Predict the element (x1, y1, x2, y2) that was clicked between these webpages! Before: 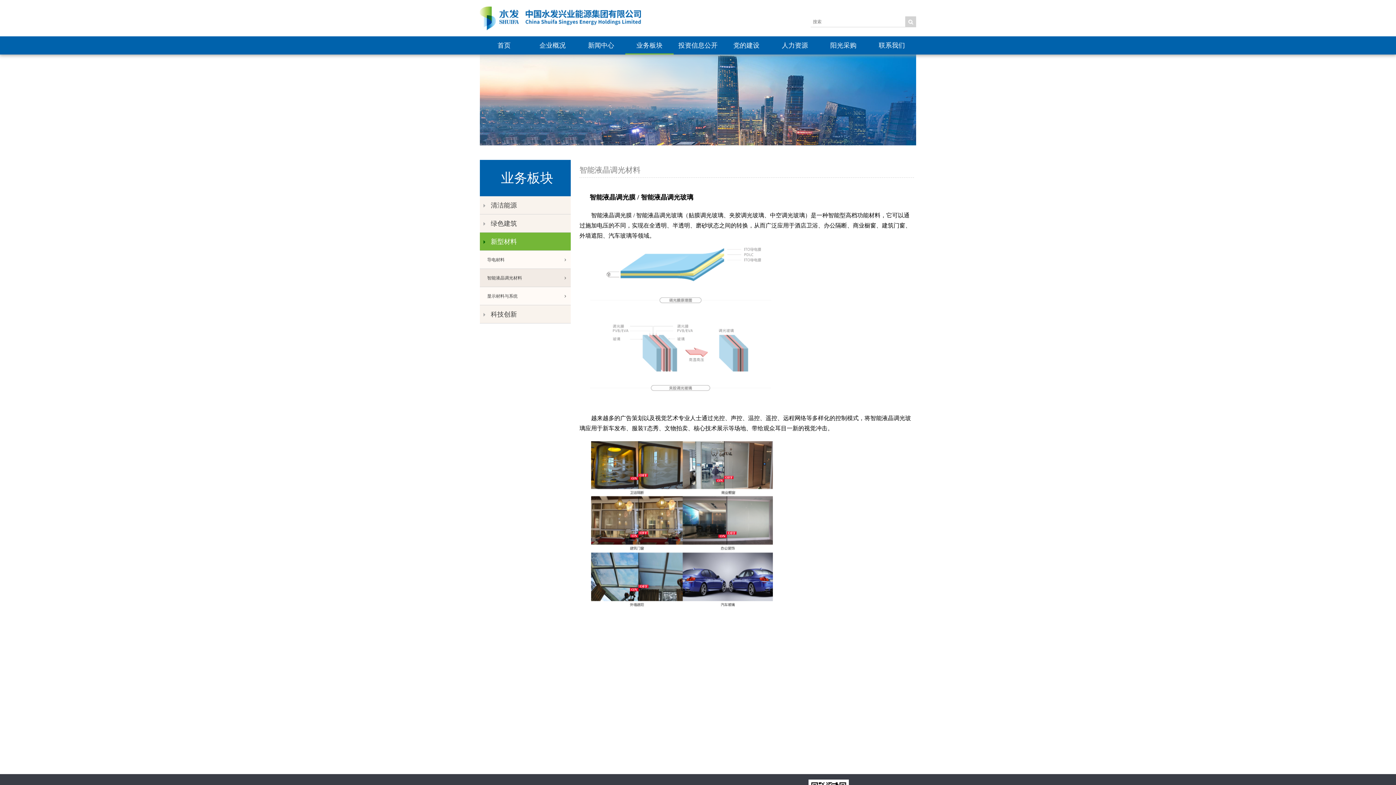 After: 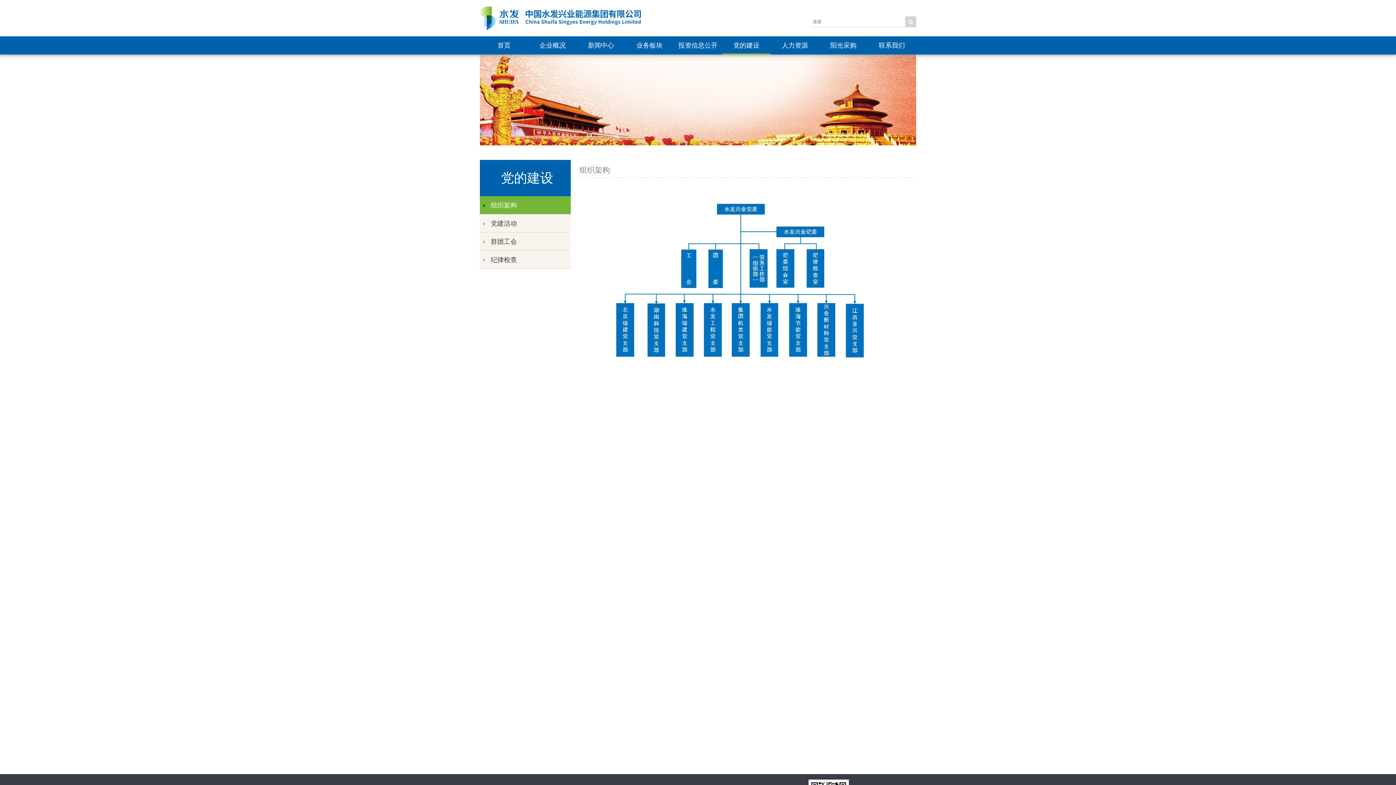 Action: bbox: (722, 36, 770, 54) label: 党的建设